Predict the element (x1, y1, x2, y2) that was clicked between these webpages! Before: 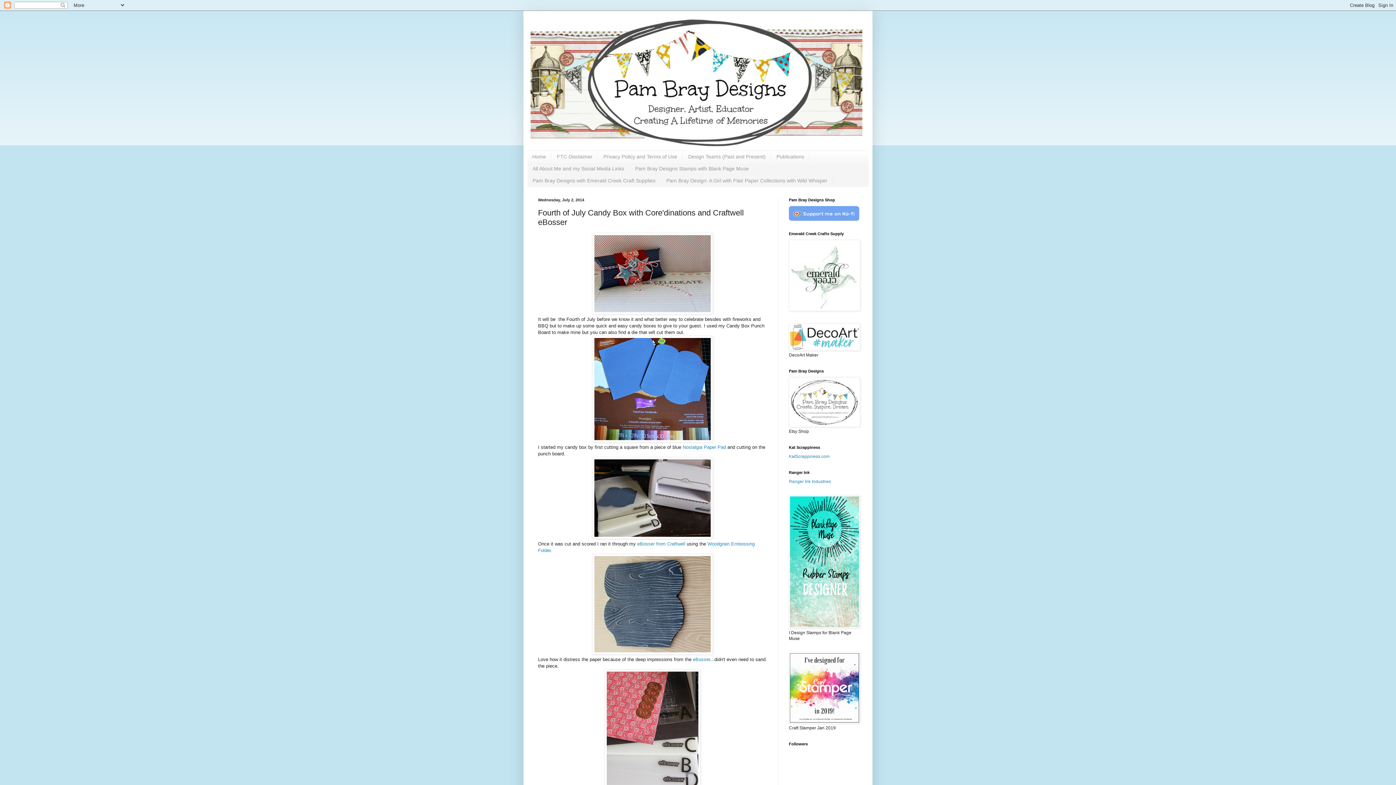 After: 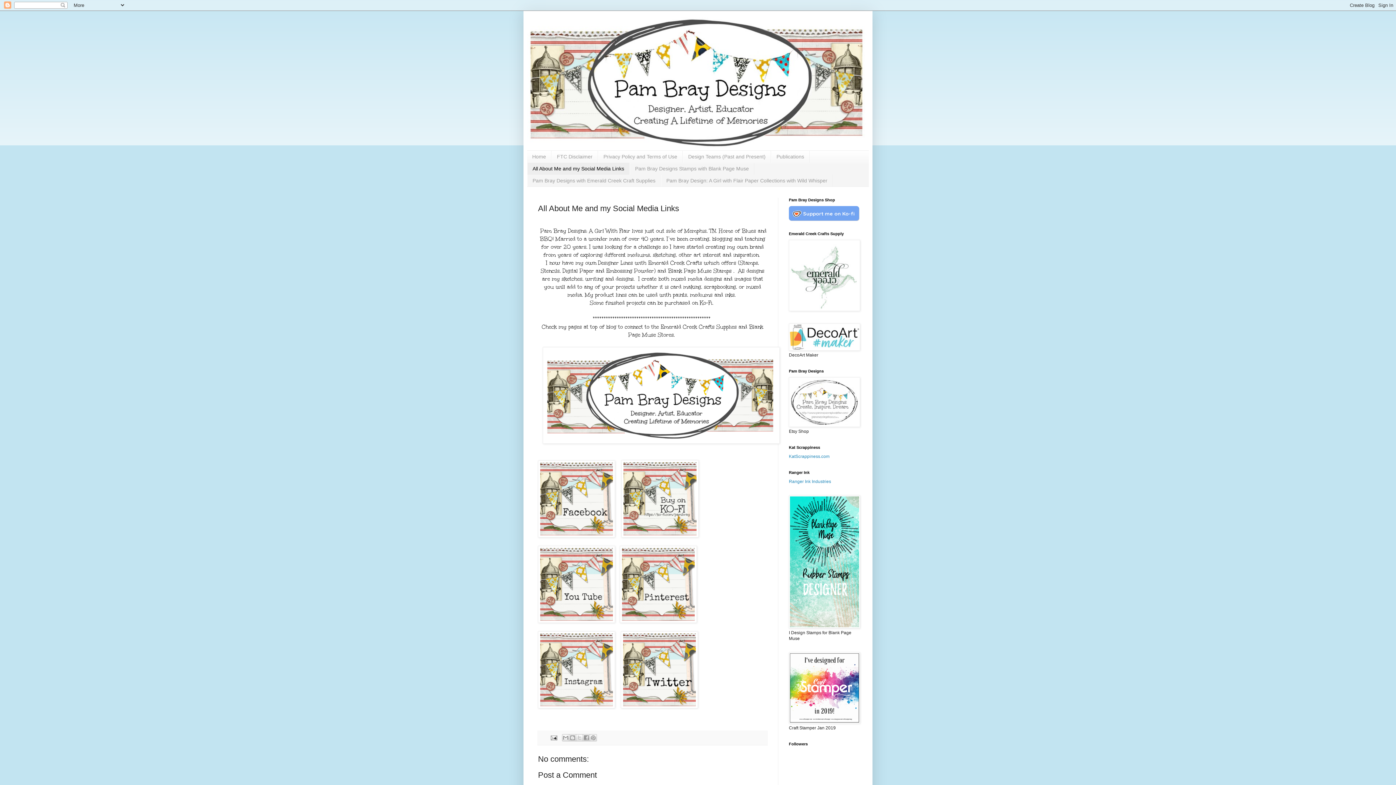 Action: bbox: (527, 162, 629, 174) label: All About Me and my Social Media Links